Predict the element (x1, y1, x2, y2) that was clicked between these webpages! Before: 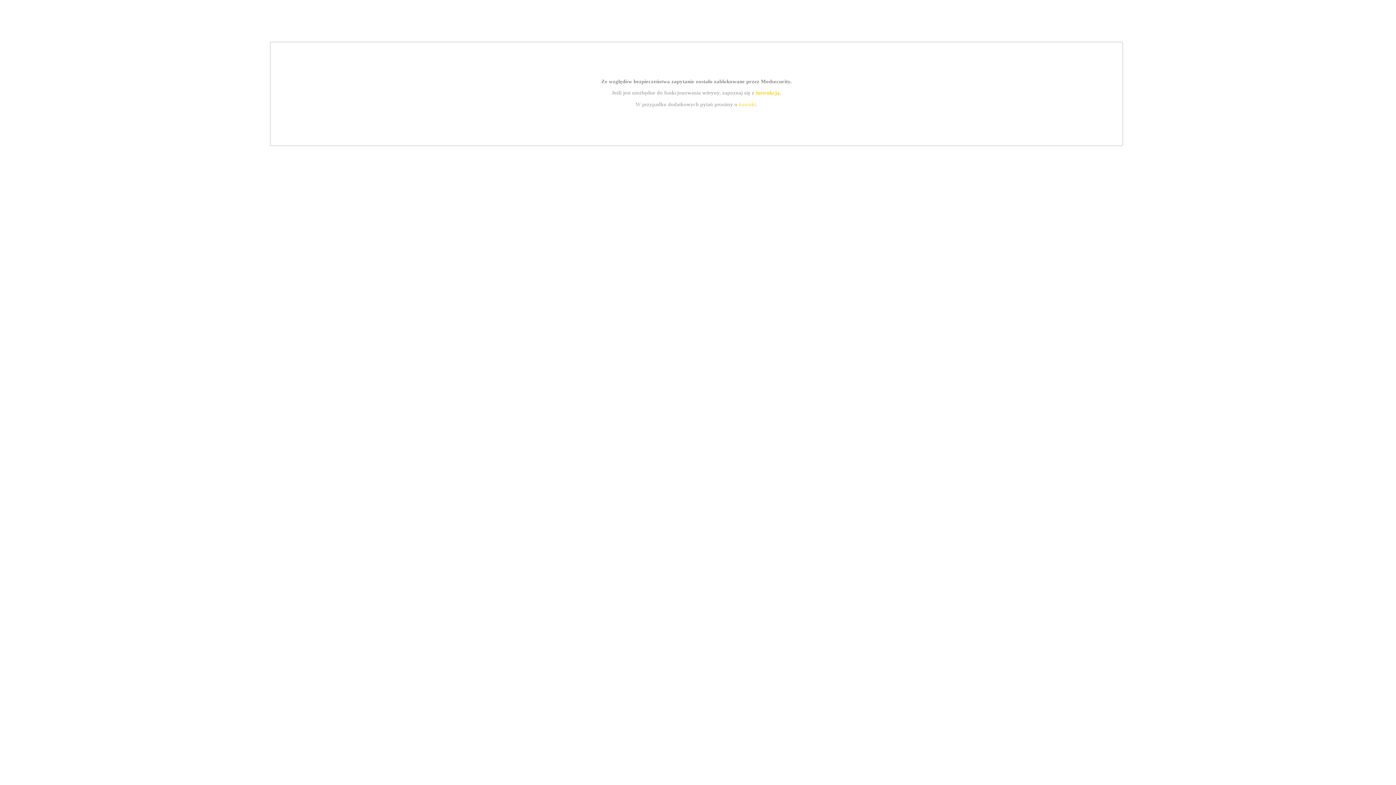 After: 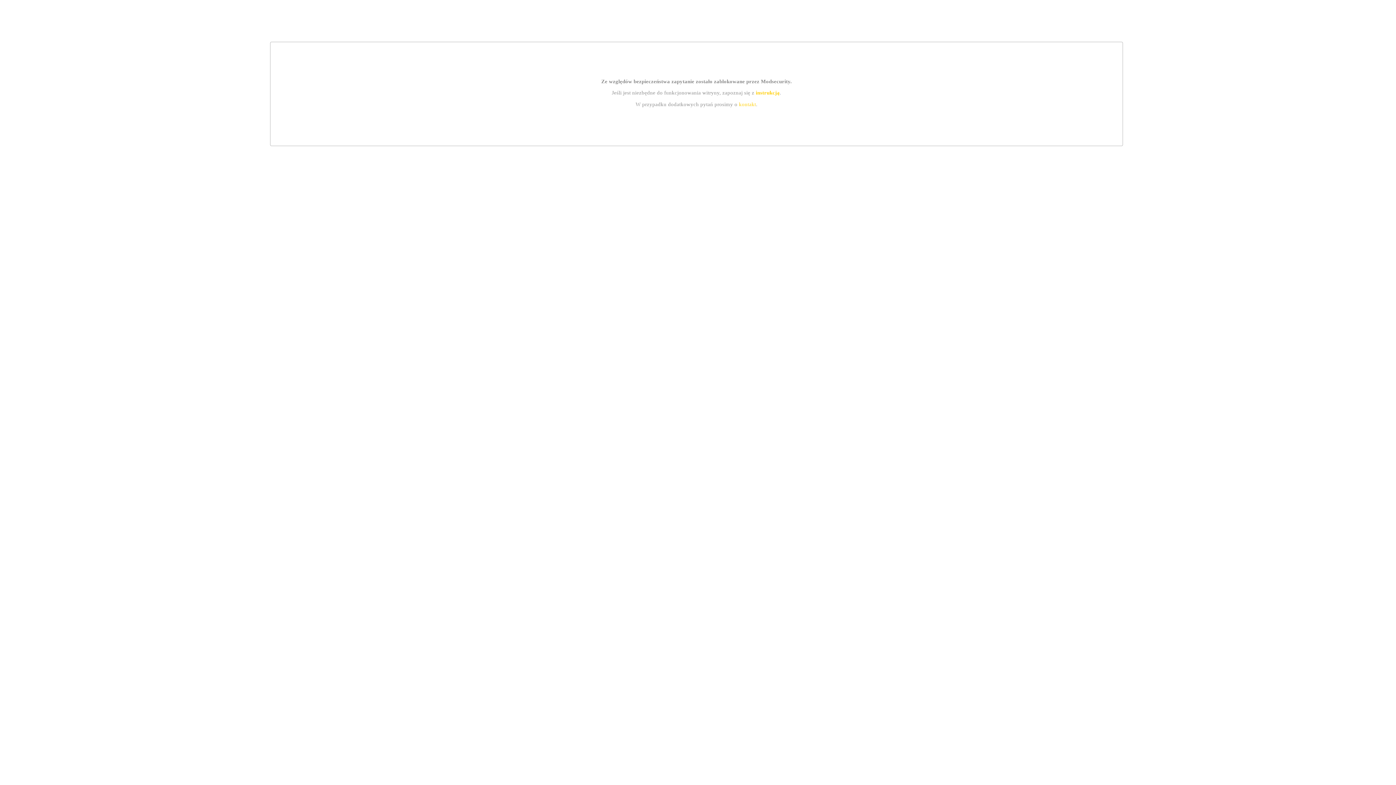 Action: bbox: (739, 101, 756, 107) label: kontakt